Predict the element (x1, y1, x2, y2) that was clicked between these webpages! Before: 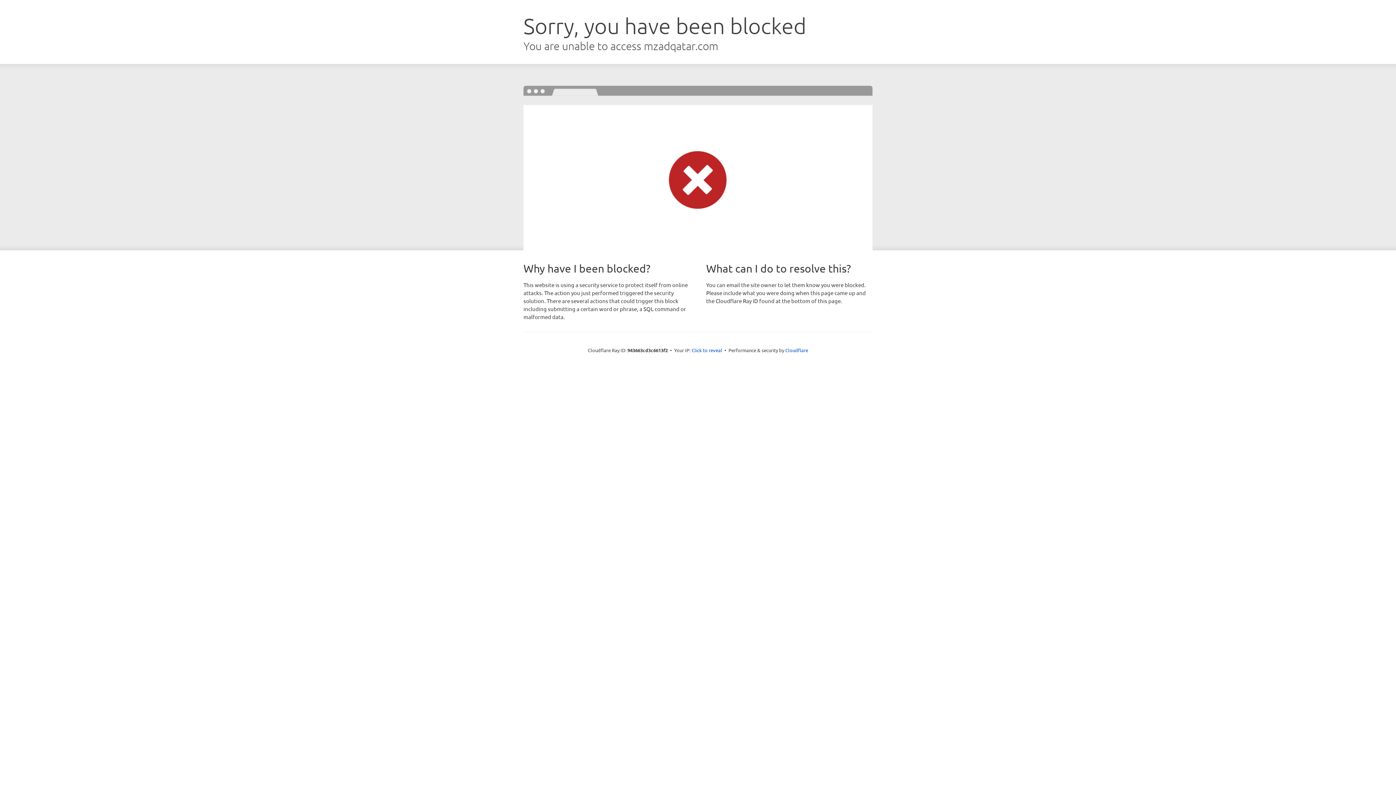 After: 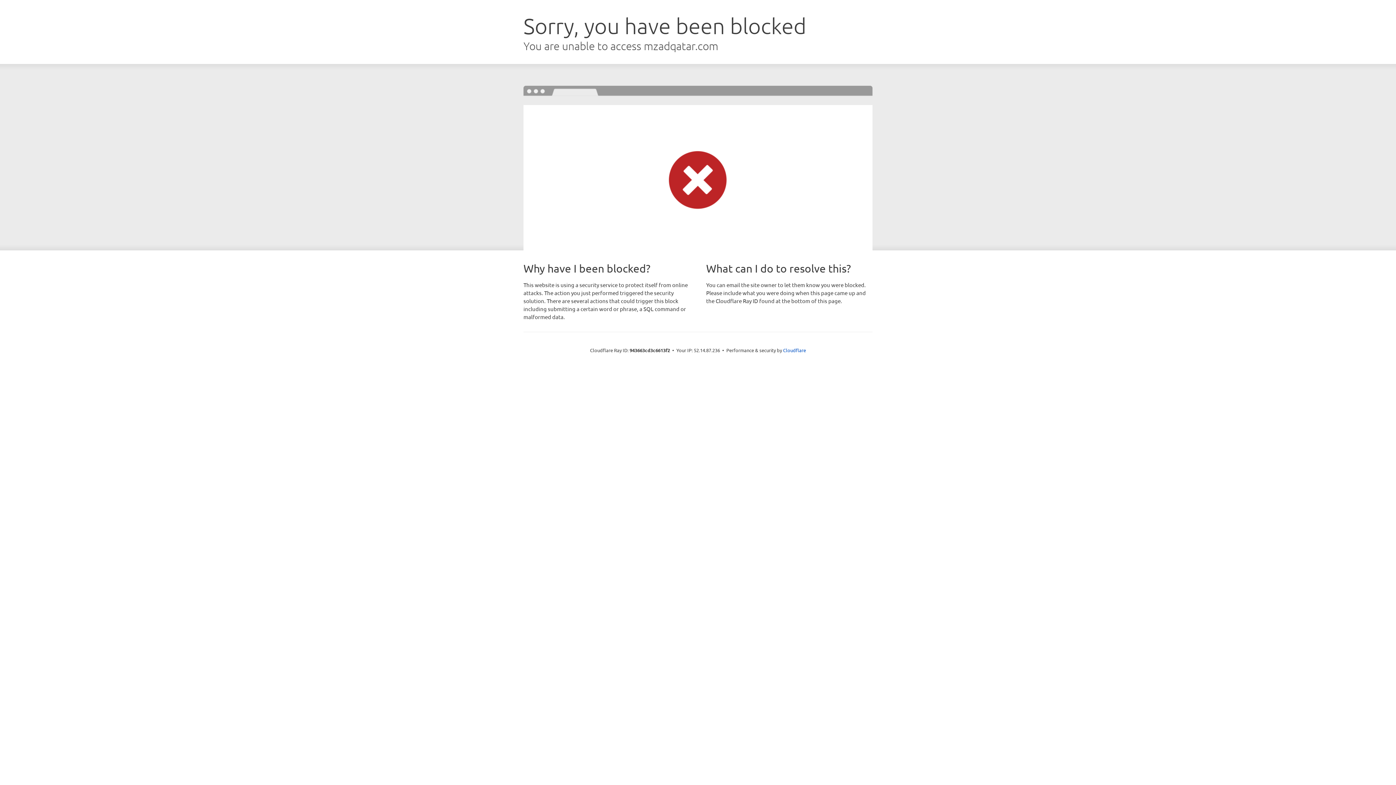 Action: bbox: (691, 346, 722, 353) label: Click to reveal